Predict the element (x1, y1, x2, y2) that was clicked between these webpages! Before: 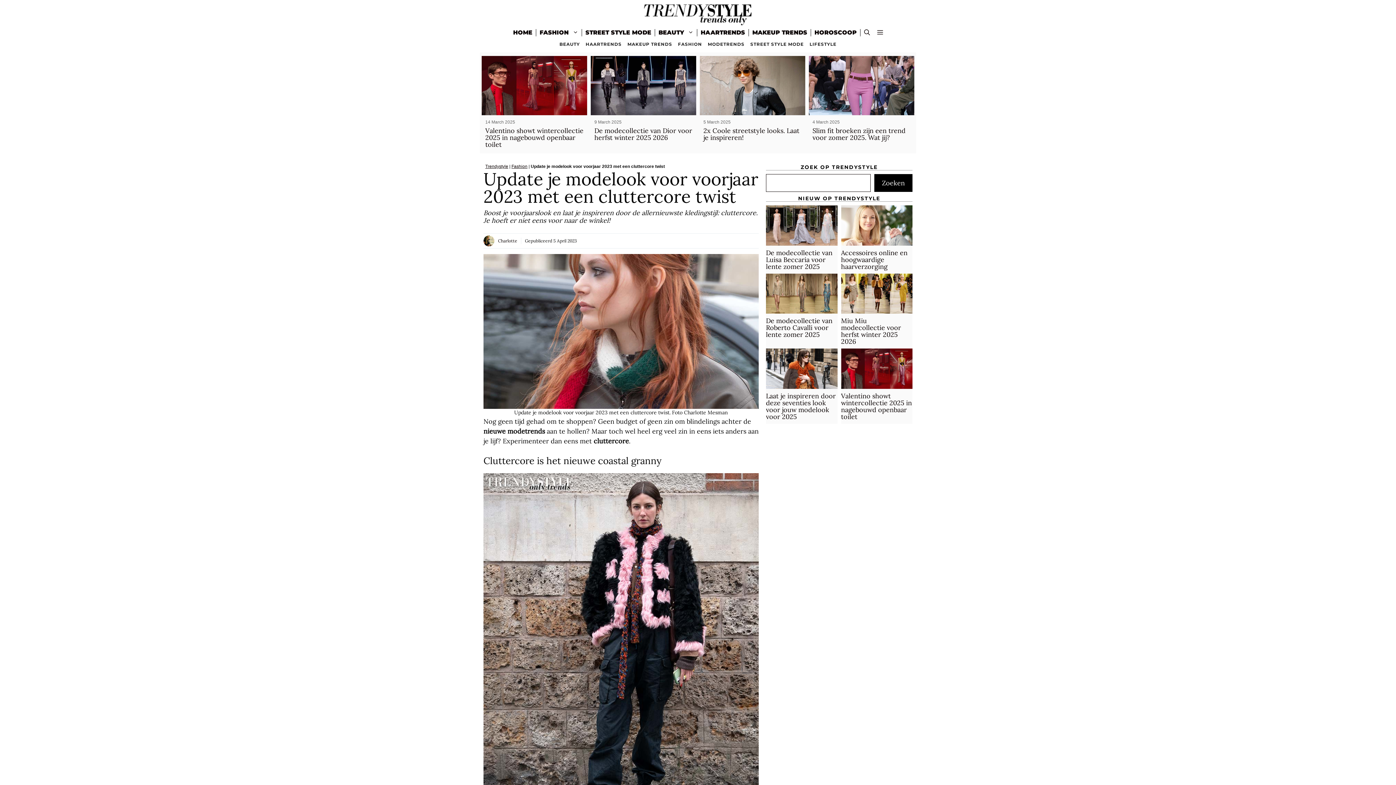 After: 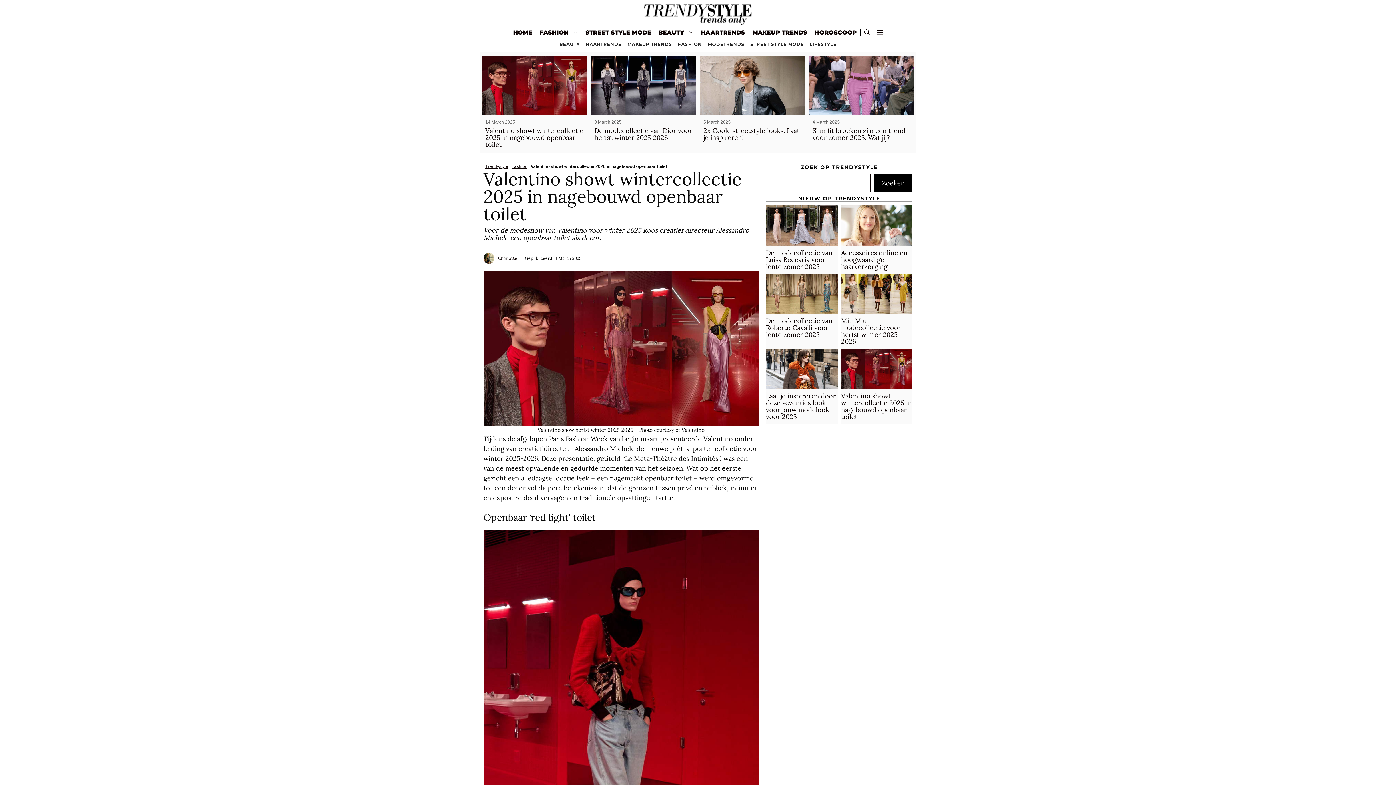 Action: bbox: (481, 80, 587, 89)